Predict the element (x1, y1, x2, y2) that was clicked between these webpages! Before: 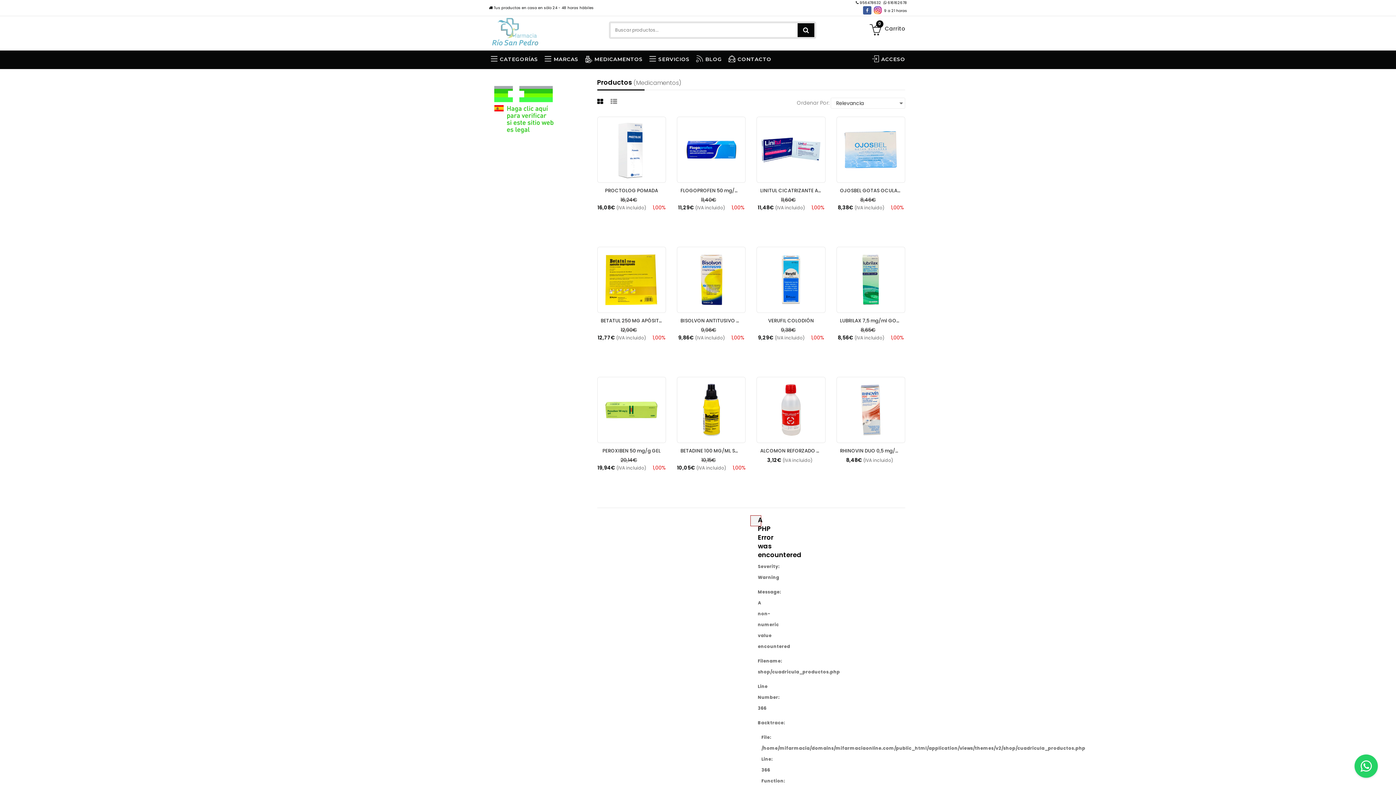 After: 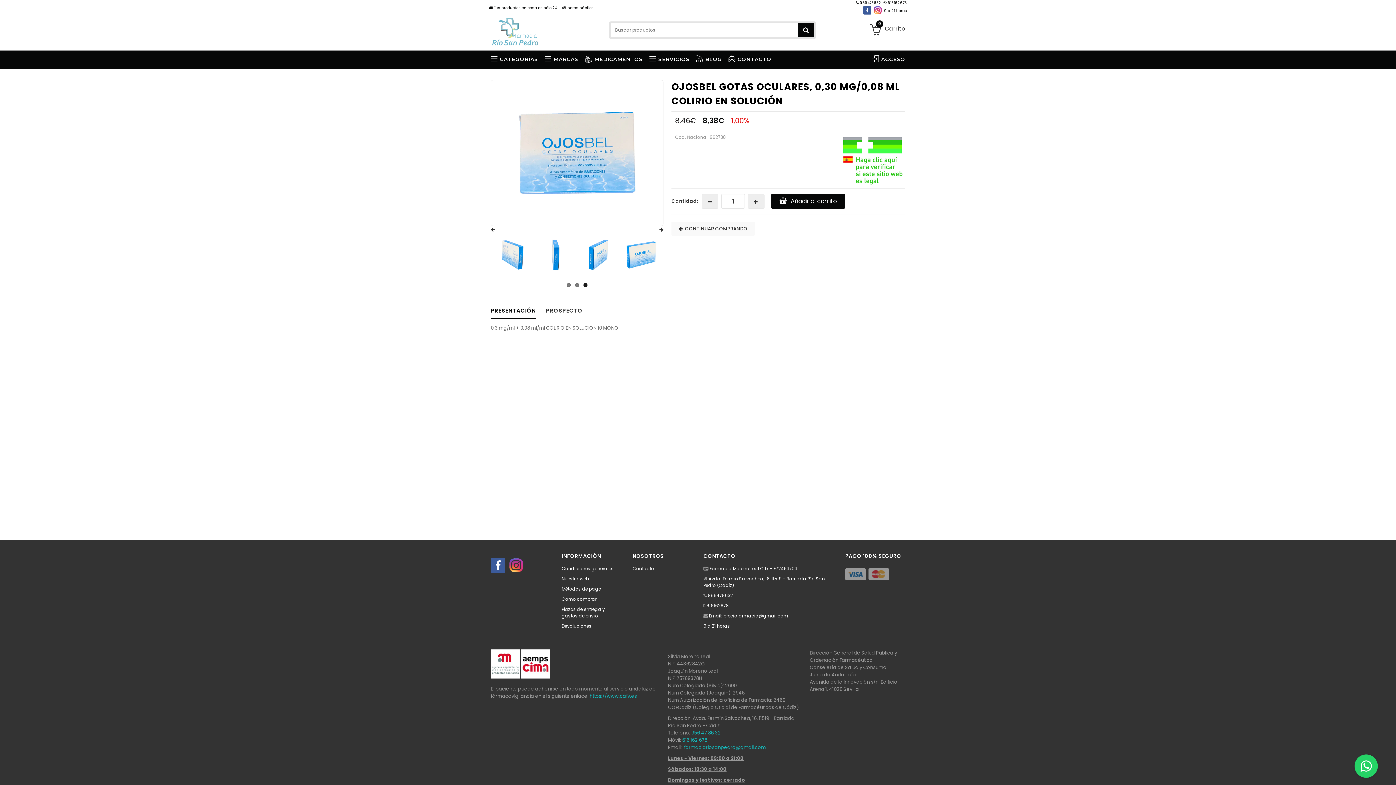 Action: bbox: (836, 187, 905, 194) label: OJOSBEL GOTAS OCULARES, 0,30 mg/0,08 ml Colirio en solución